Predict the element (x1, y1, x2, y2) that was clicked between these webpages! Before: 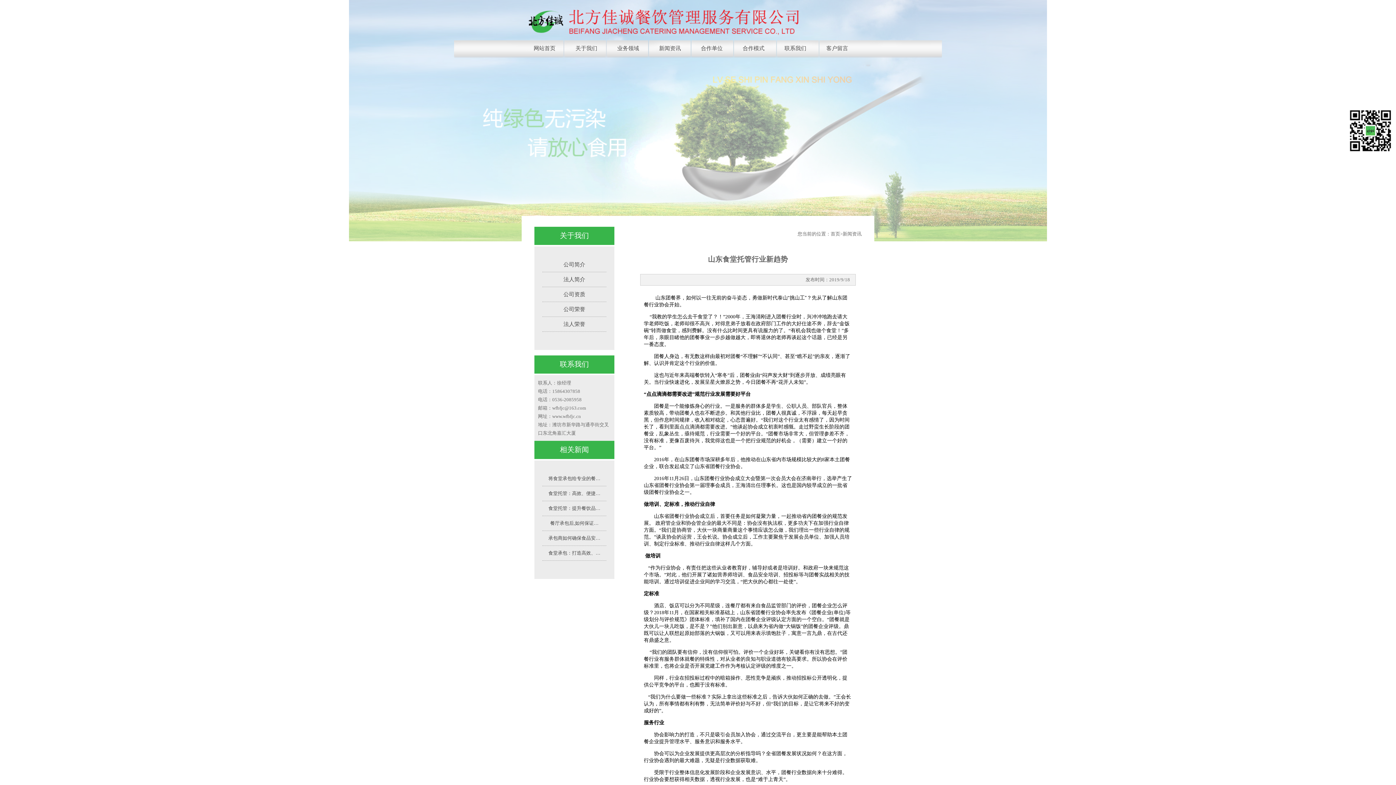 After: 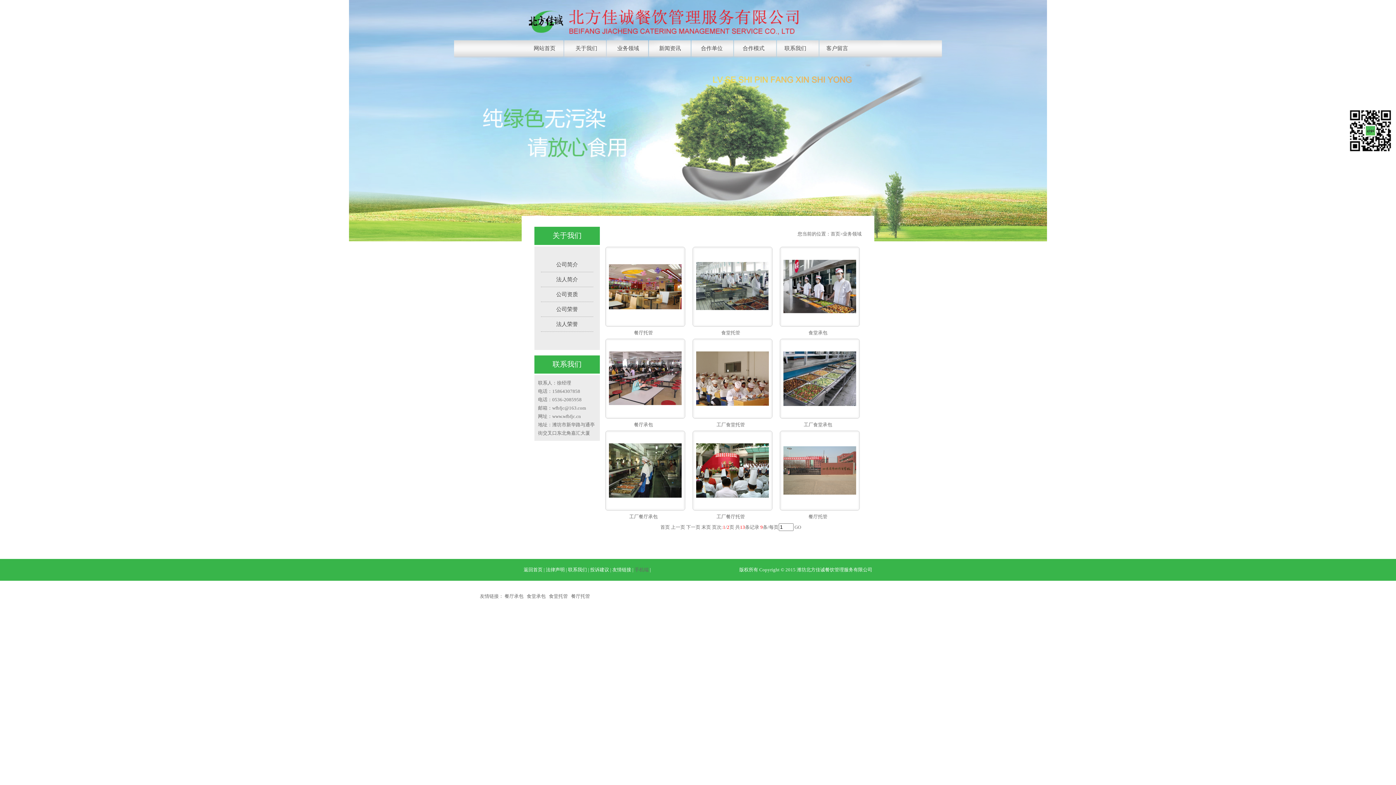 Action: label: 业务领域 bbox: (607, 40, 649, 56)